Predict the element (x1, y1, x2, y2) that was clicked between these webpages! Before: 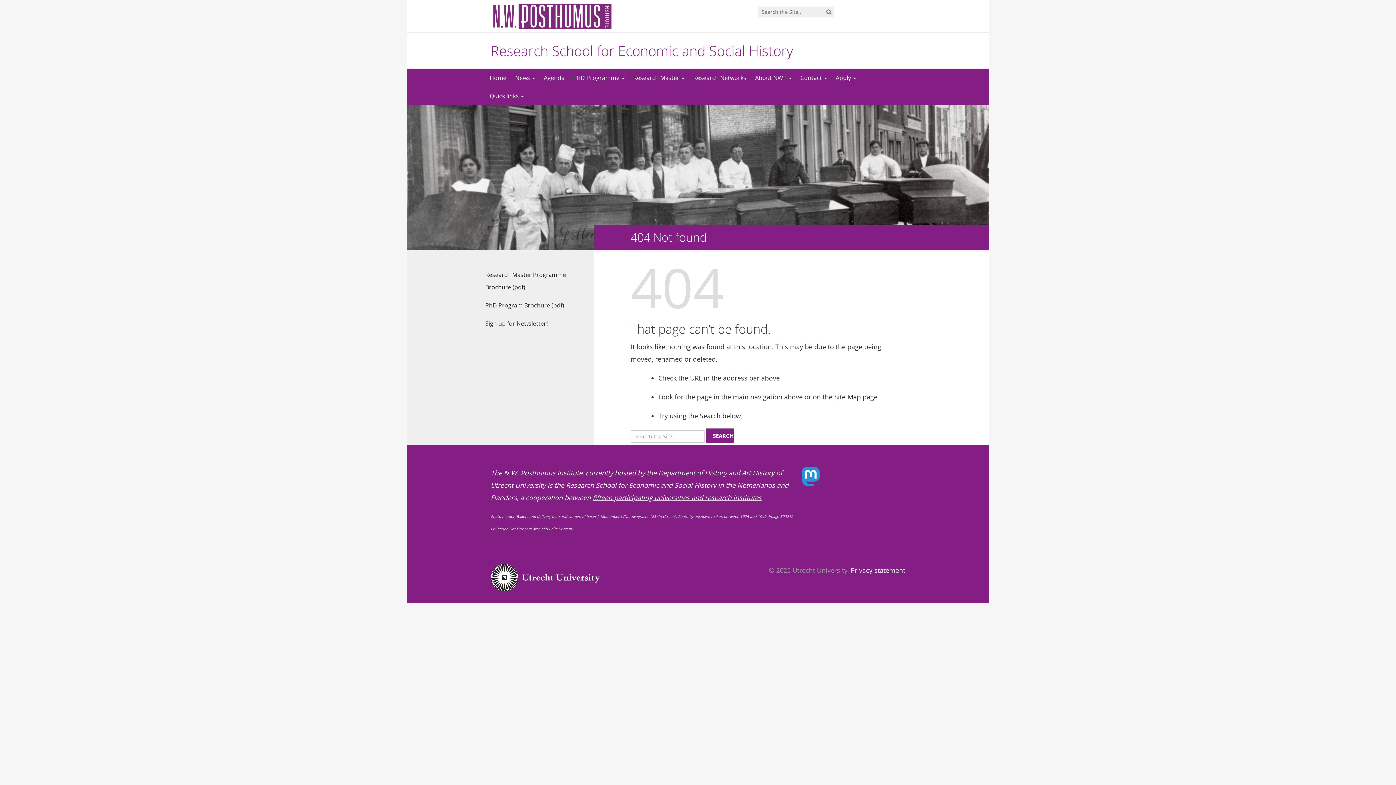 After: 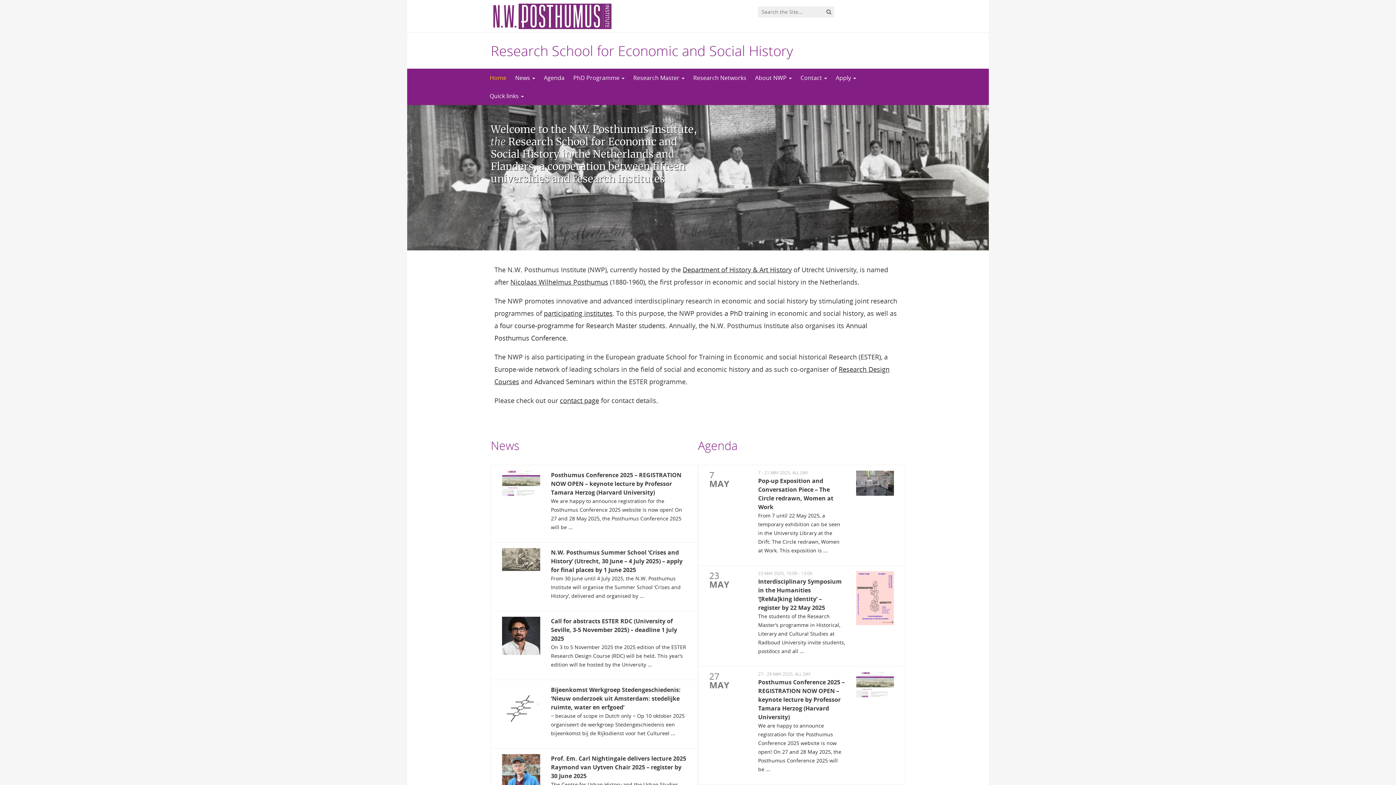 Action: label: Research School for Economic and Social History bbox: (490, 41, 793, 60)